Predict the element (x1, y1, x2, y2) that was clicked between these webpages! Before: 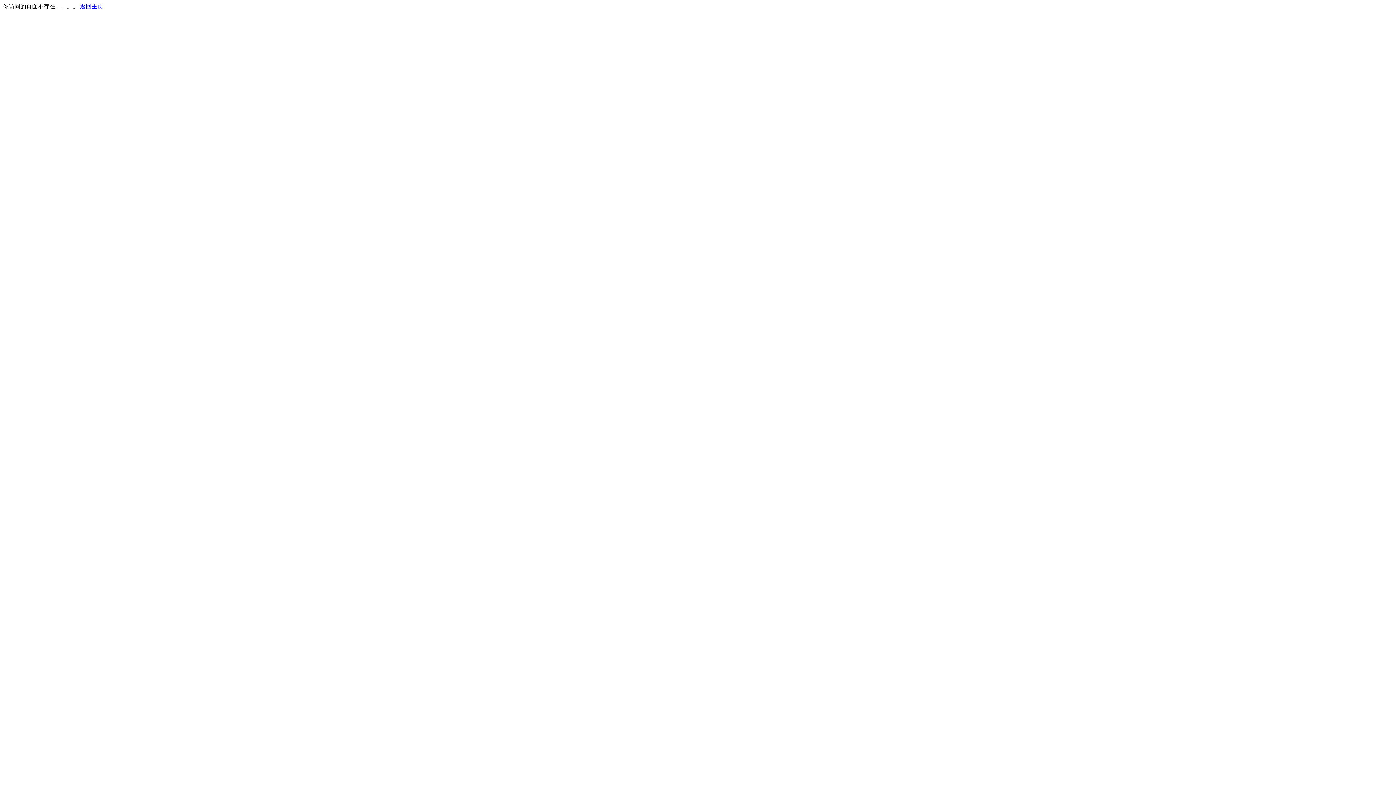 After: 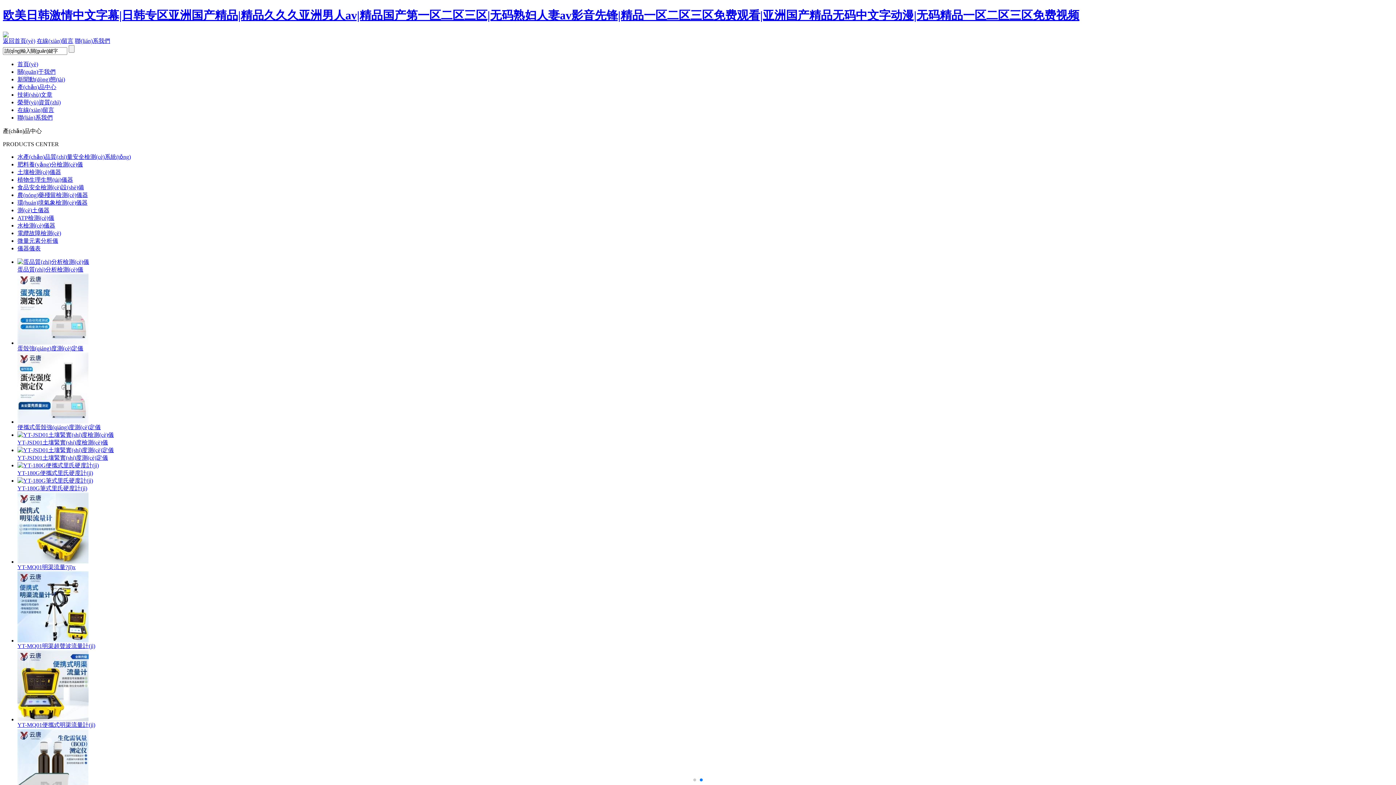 Action: bbox: (80, 3, 103, 9) label: 返回主页